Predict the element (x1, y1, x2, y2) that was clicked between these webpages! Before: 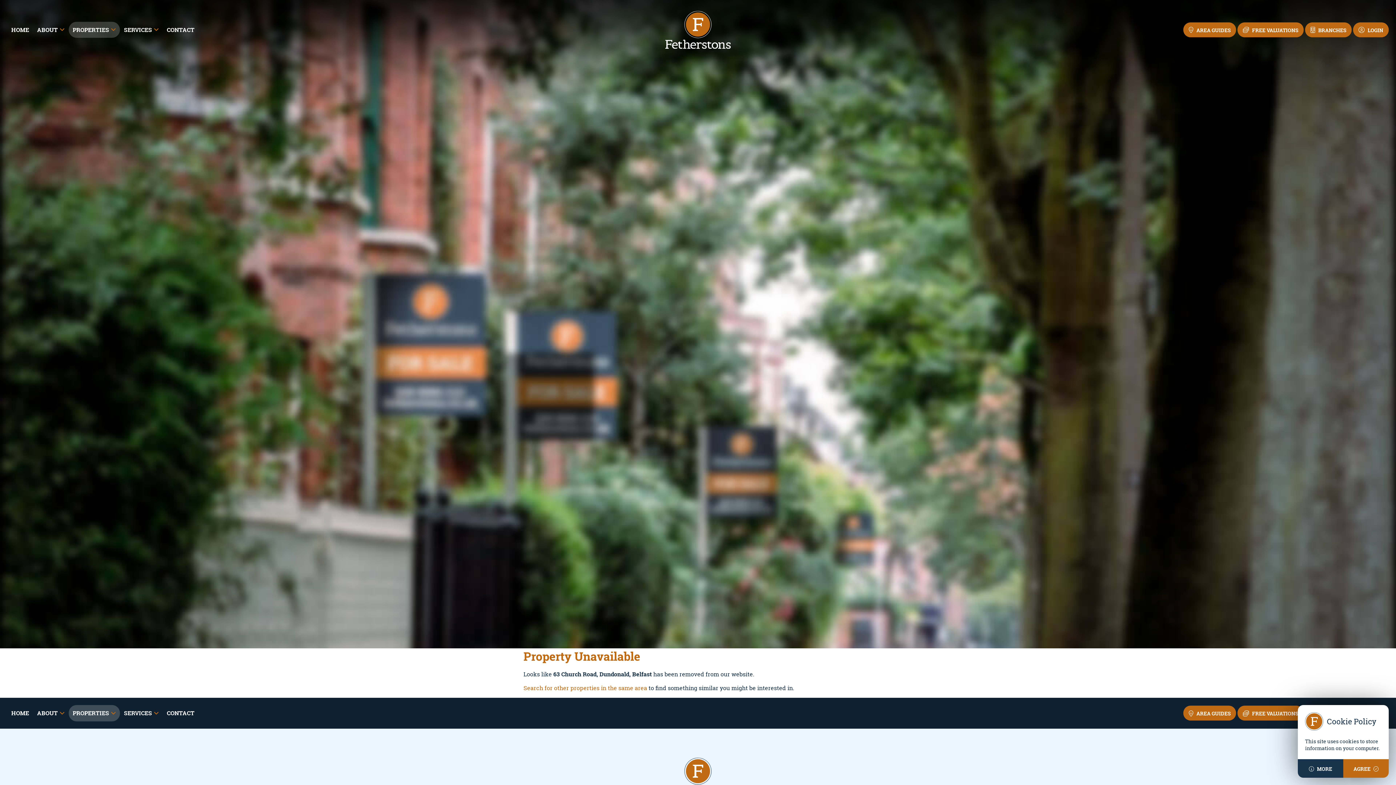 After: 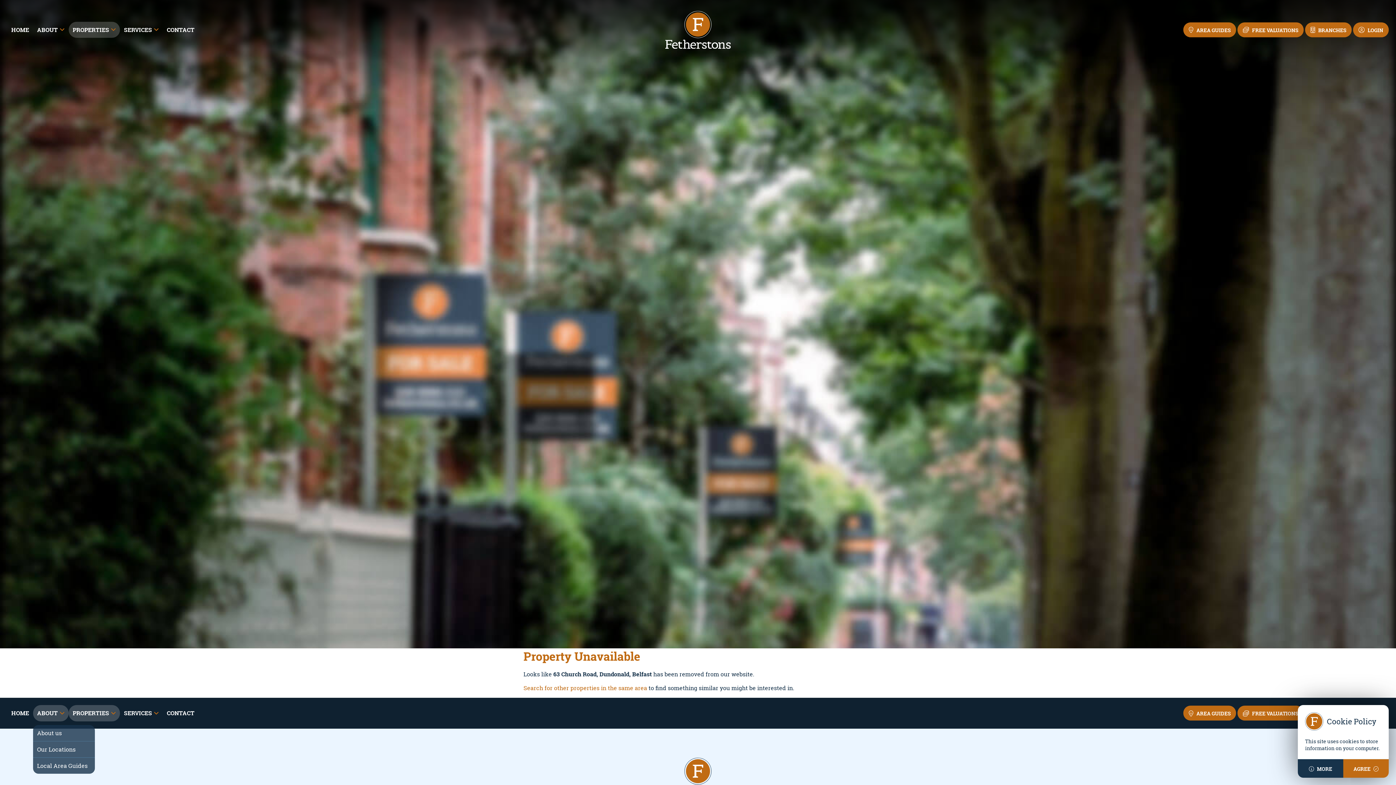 Action: bbox: (33, 705, 68, 721) label: ABOUT